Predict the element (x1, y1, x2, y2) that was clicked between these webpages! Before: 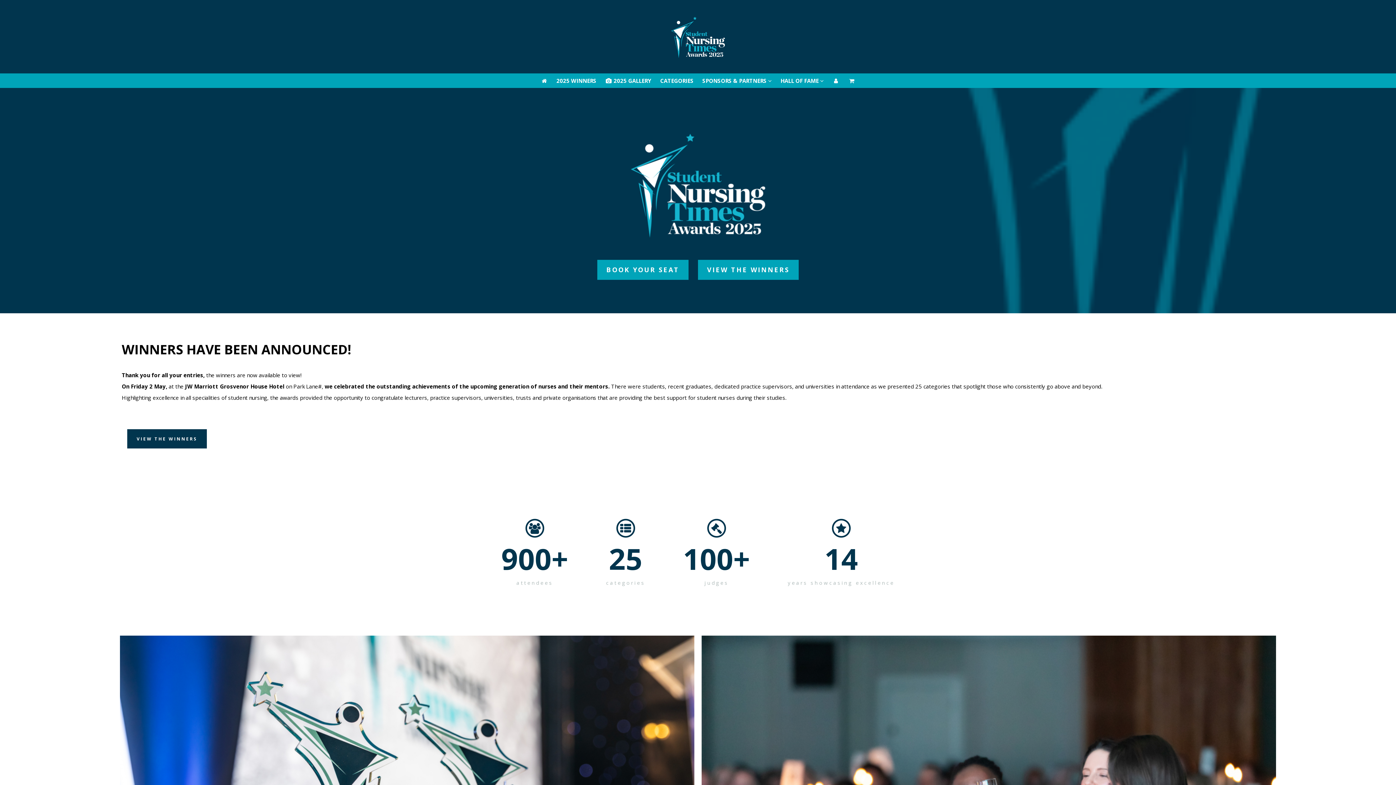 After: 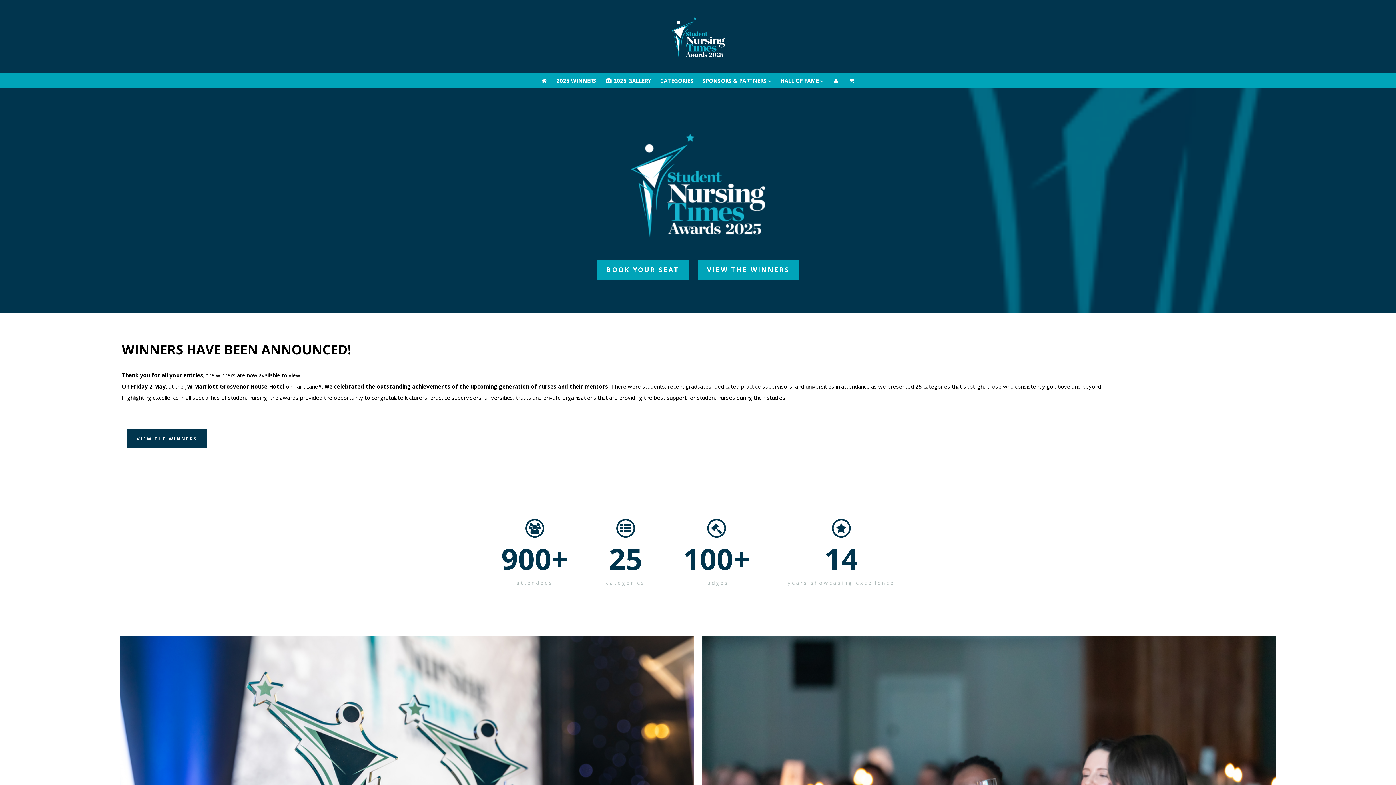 Action: bbox: (601, 73, 655, 88) label:  2025 GALLERY